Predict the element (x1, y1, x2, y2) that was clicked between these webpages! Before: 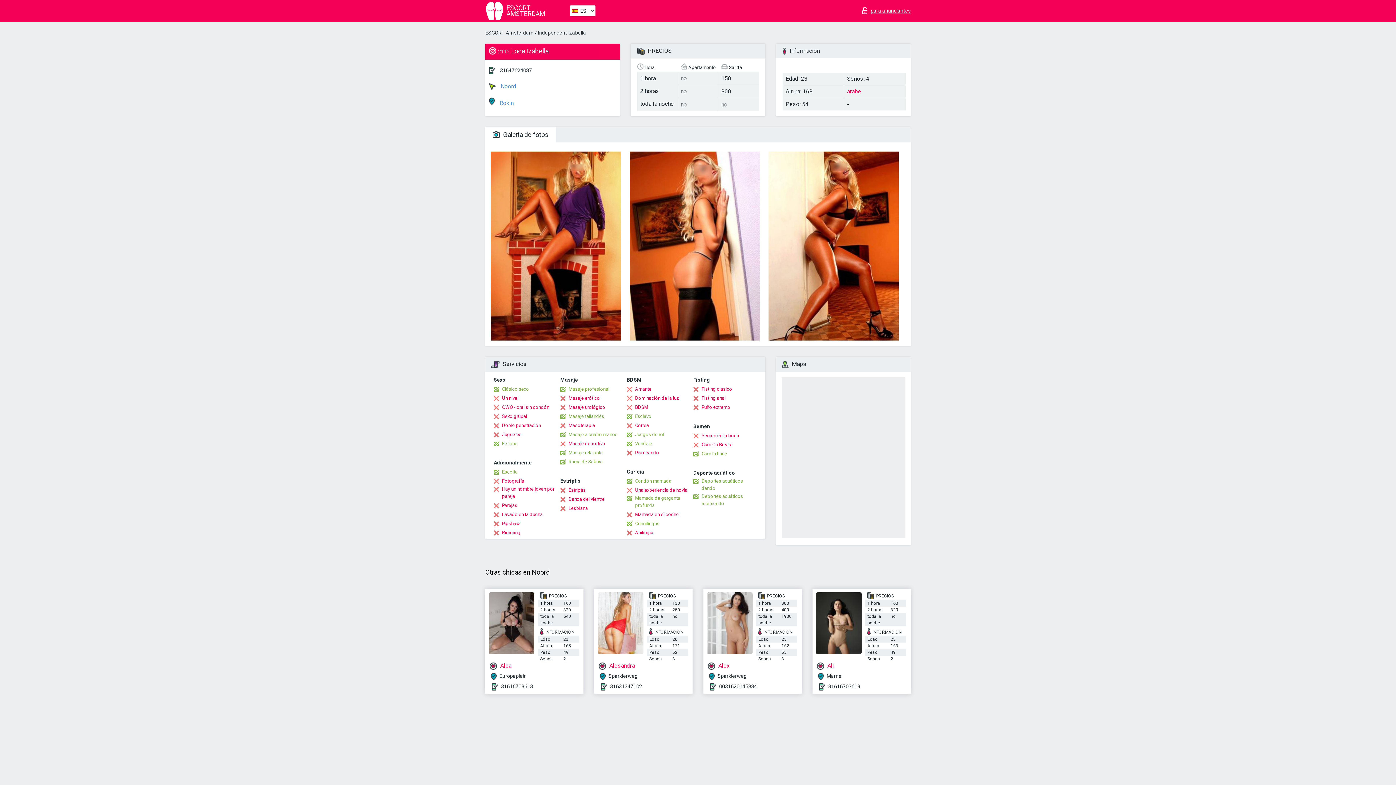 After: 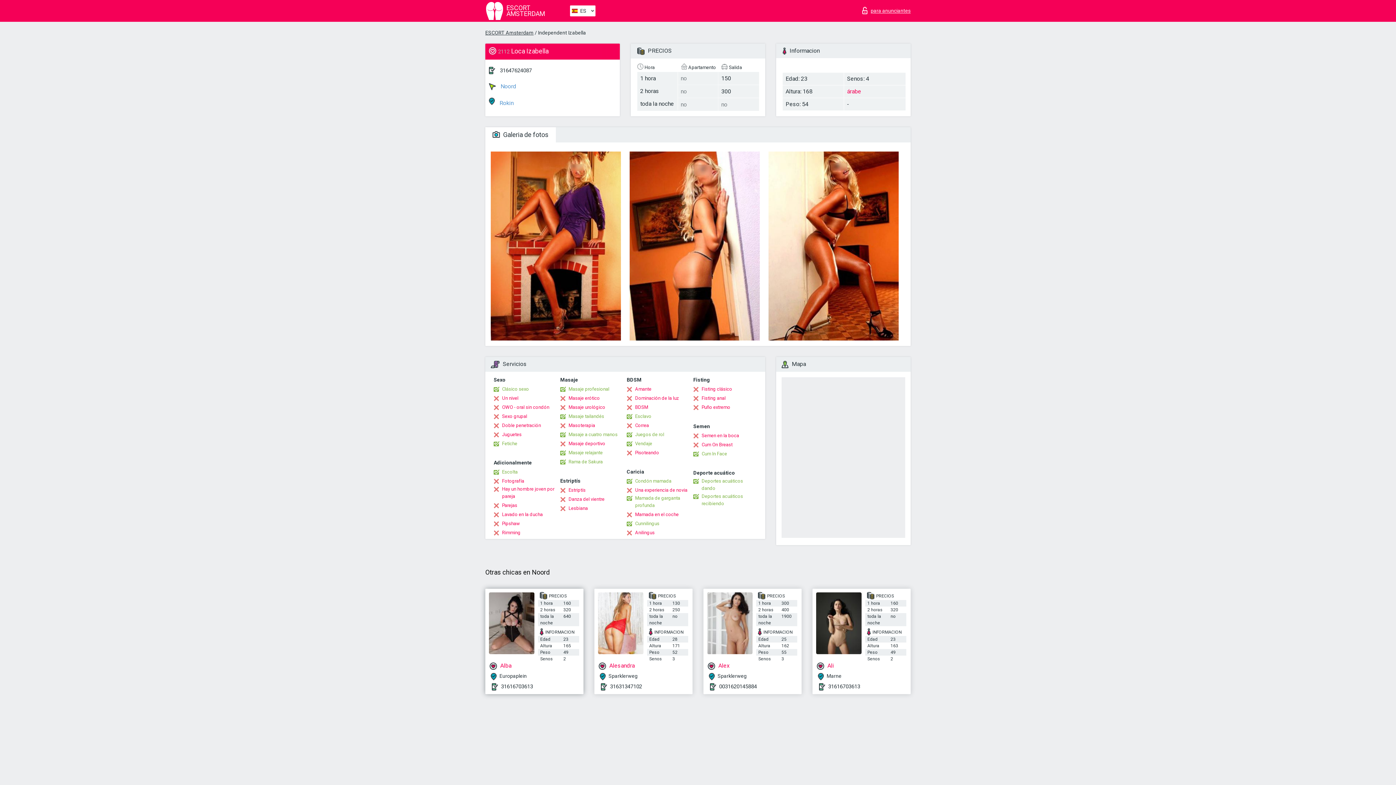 Action: bbox: (501, 683, 533, 690) label: 31616703613